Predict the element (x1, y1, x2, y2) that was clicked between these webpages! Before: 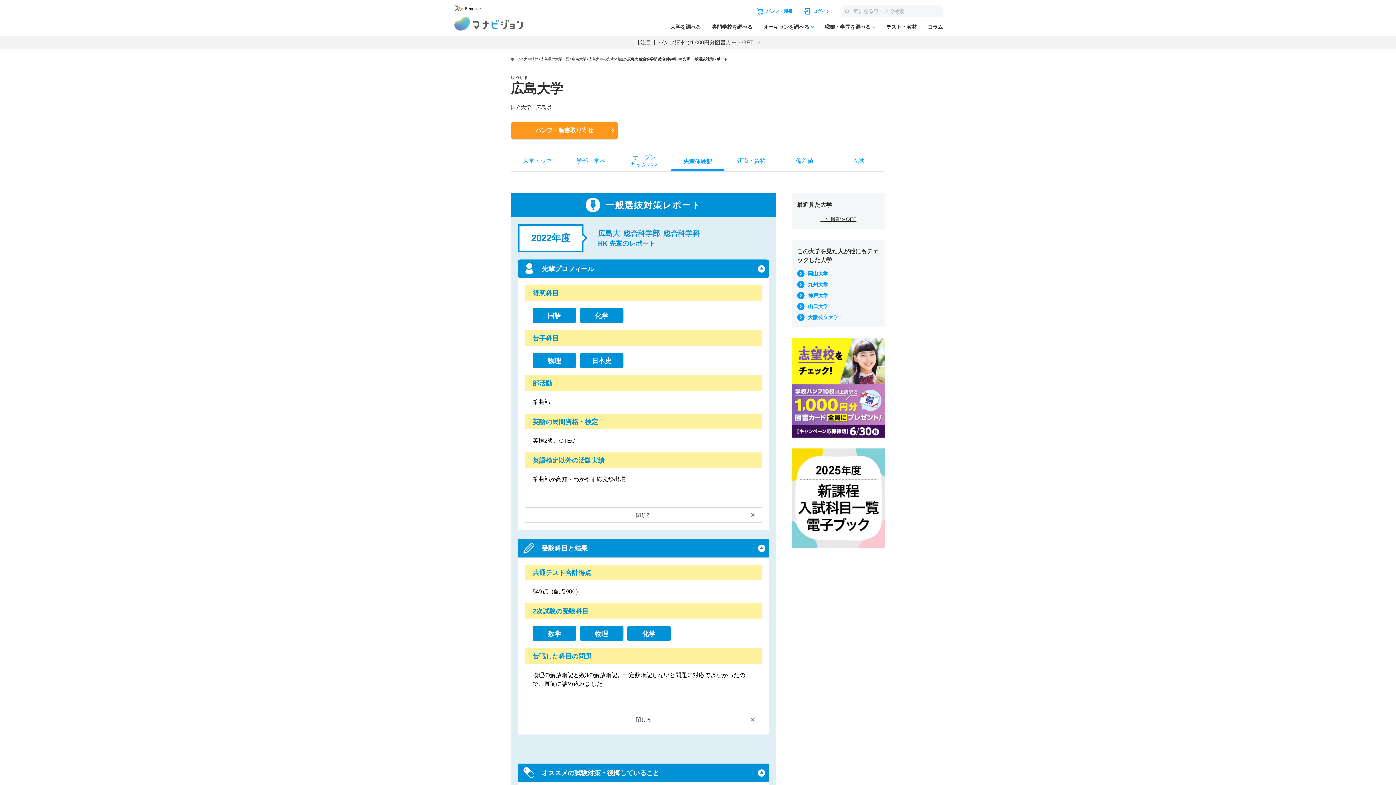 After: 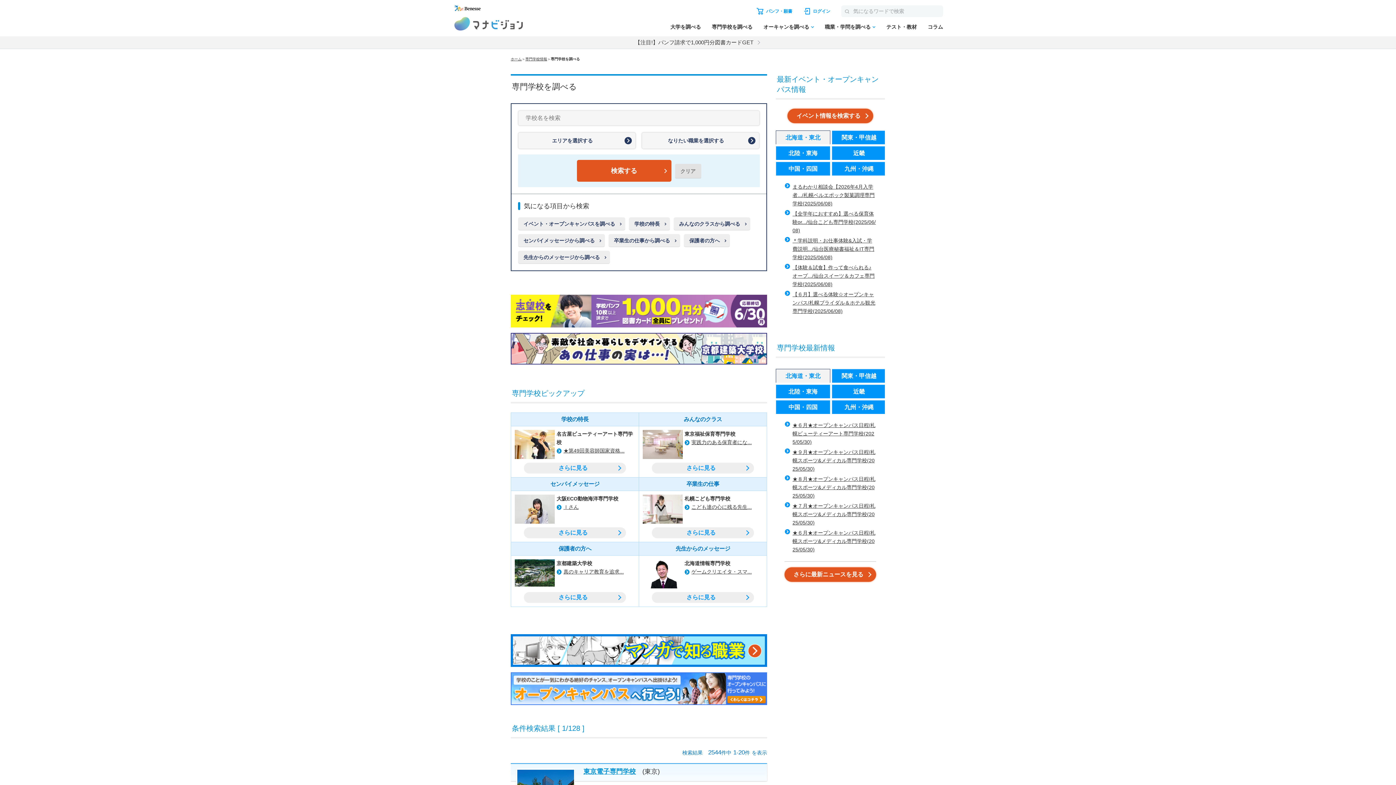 Action: bbox: (712, 24, 752, 29) label: 専門学校を調べる